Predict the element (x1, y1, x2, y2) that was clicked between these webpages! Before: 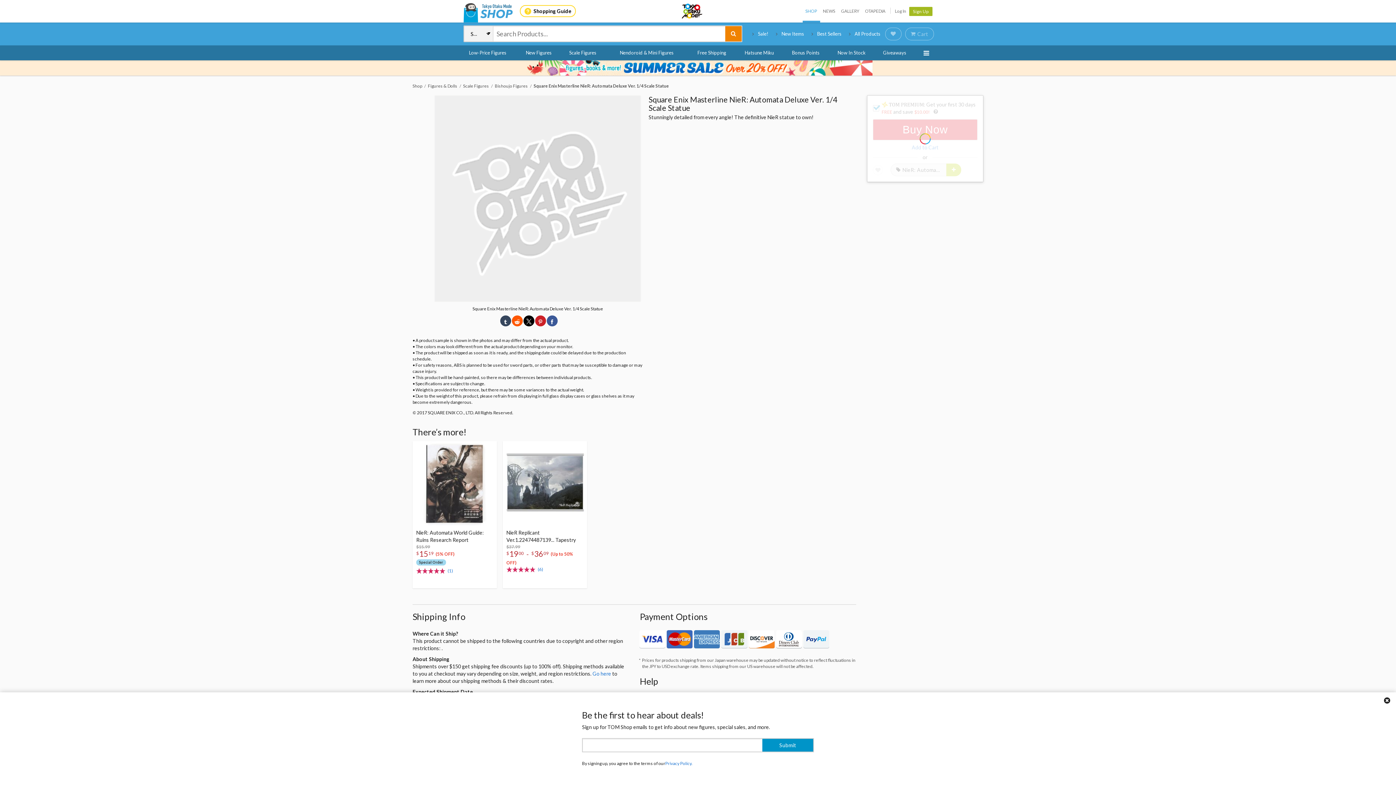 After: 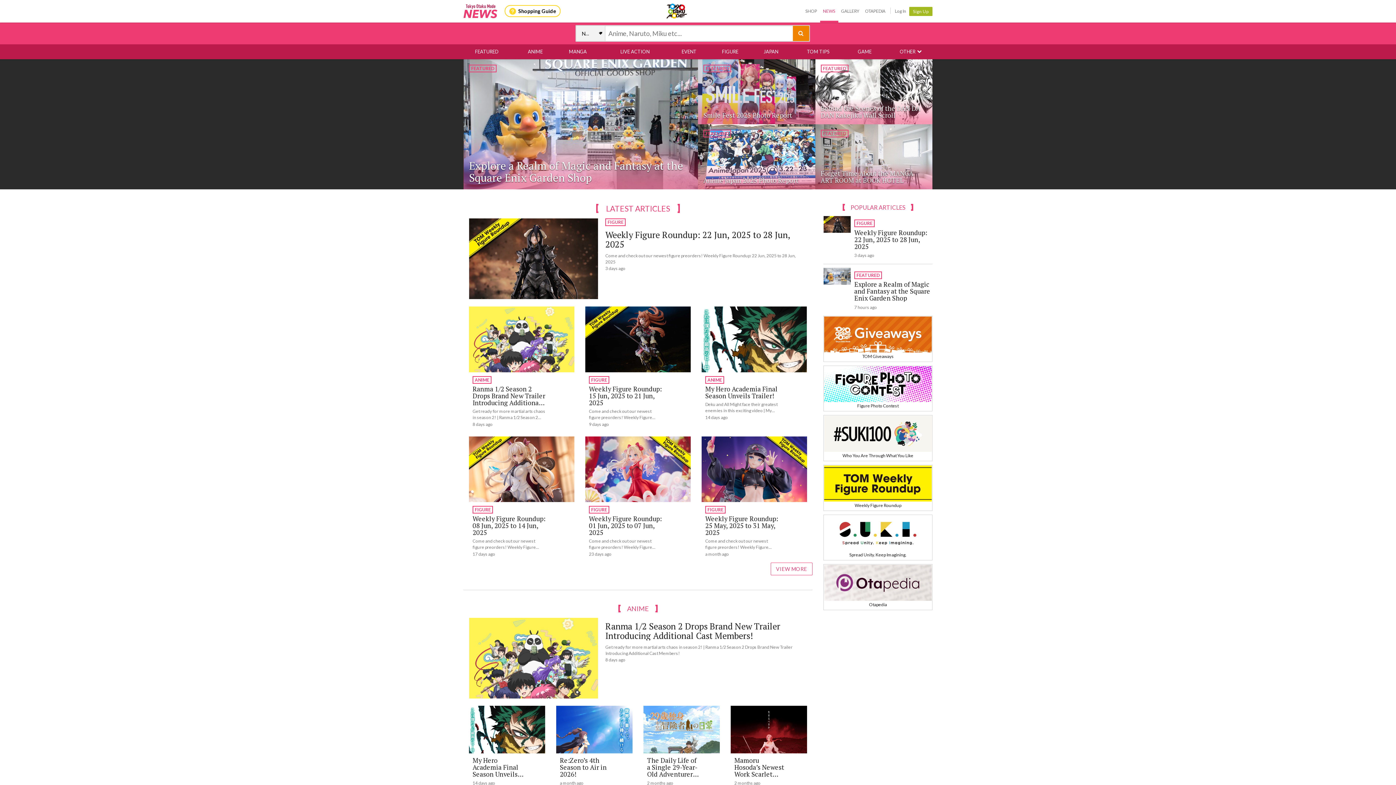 Action: bbox: (820, 0, 838, 22) label: NEWS